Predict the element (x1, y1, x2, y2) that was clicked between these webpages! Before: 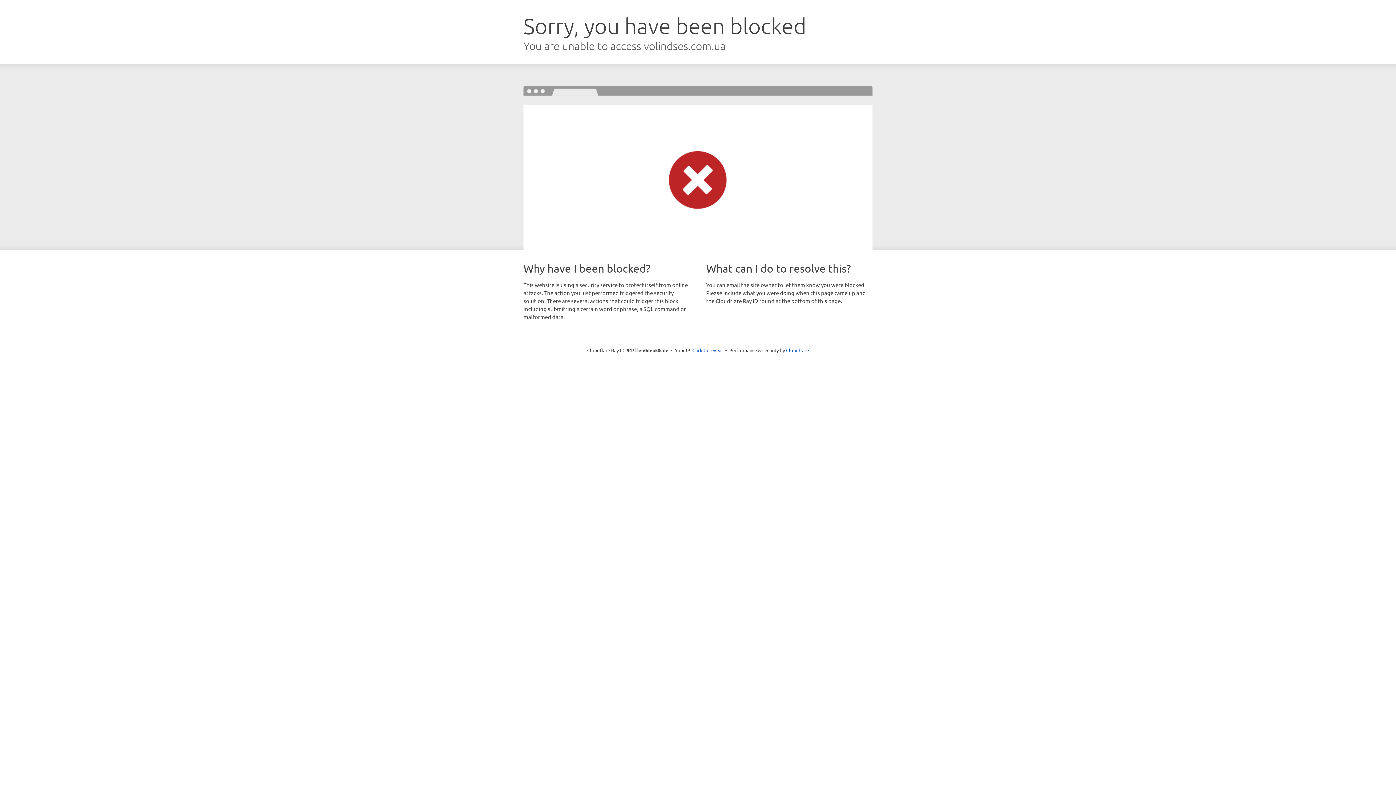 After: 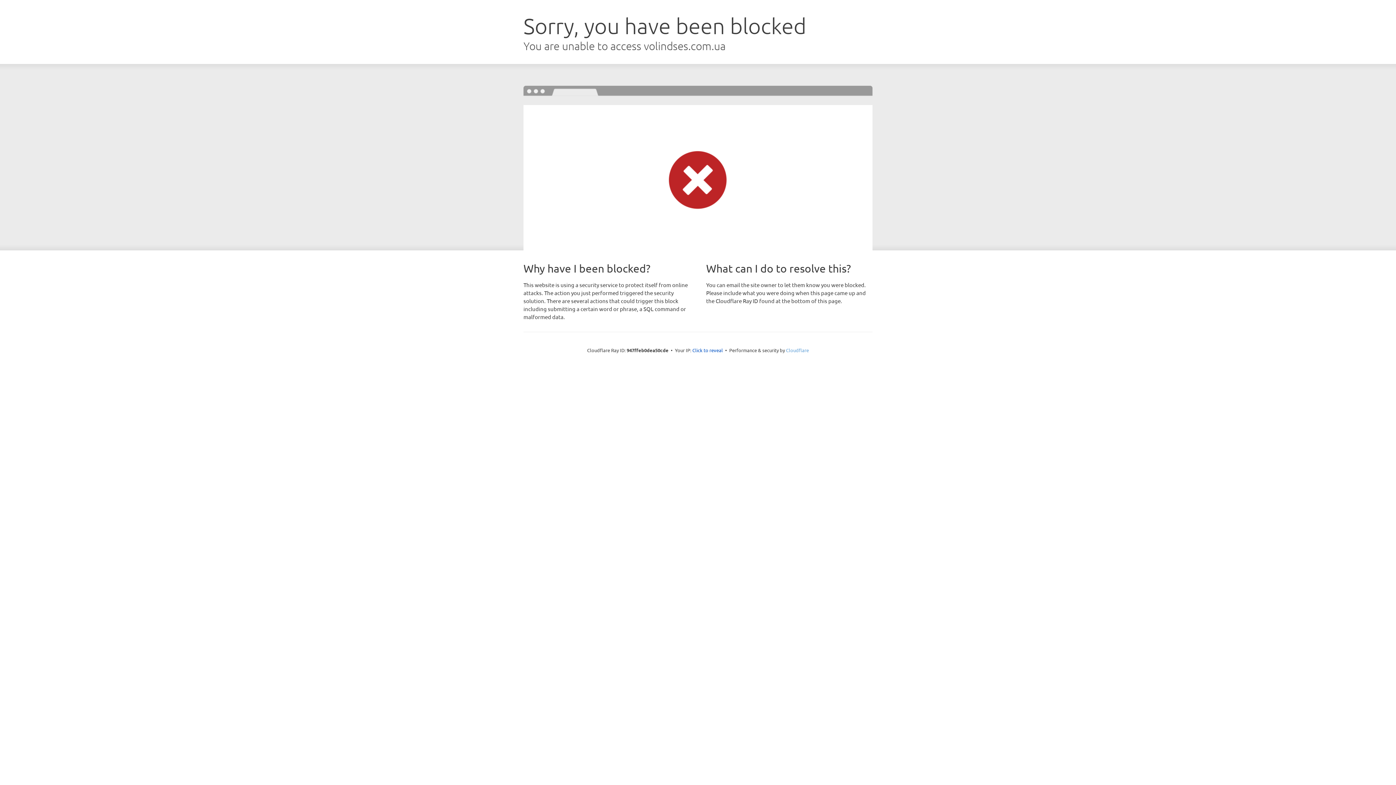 Action: label: Cloudflare bbox: (786, 347, 809, 353)